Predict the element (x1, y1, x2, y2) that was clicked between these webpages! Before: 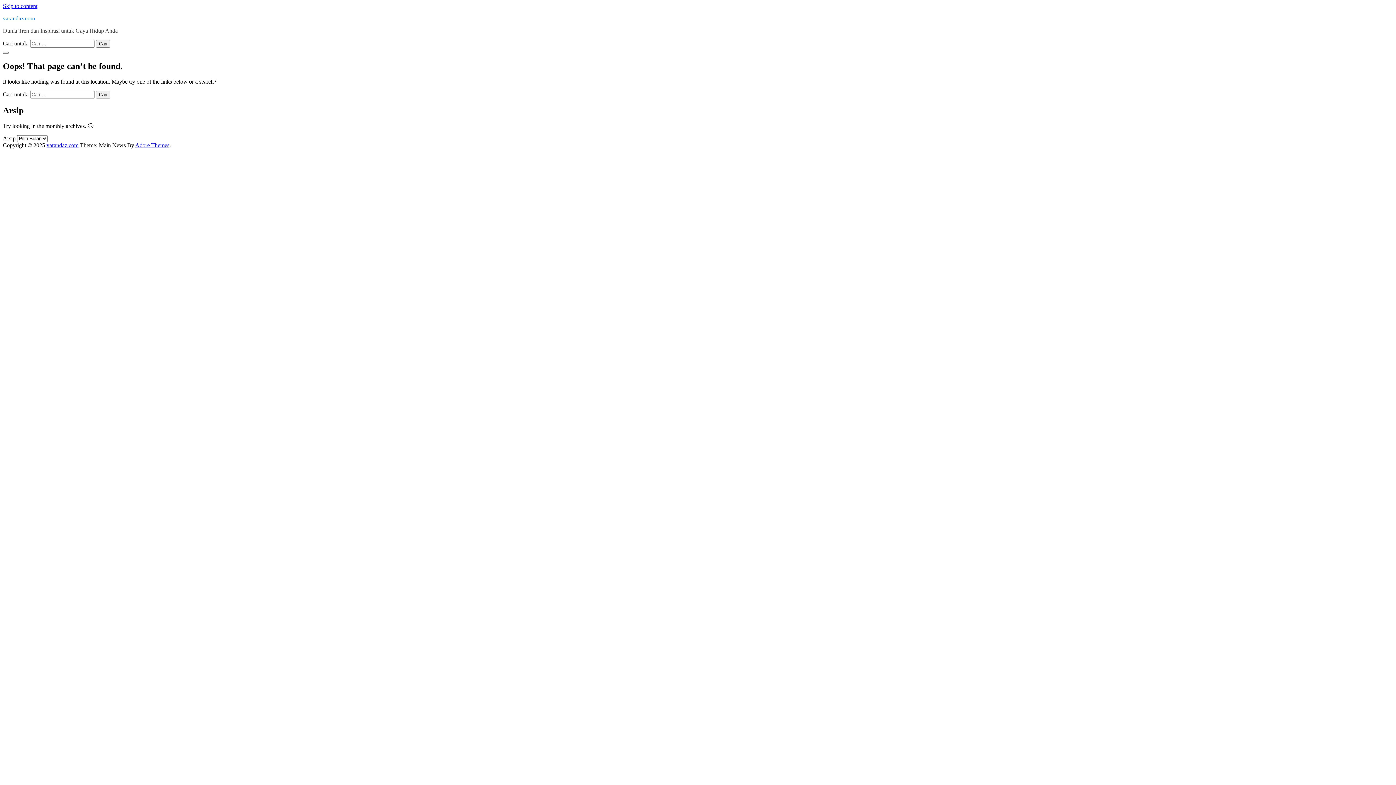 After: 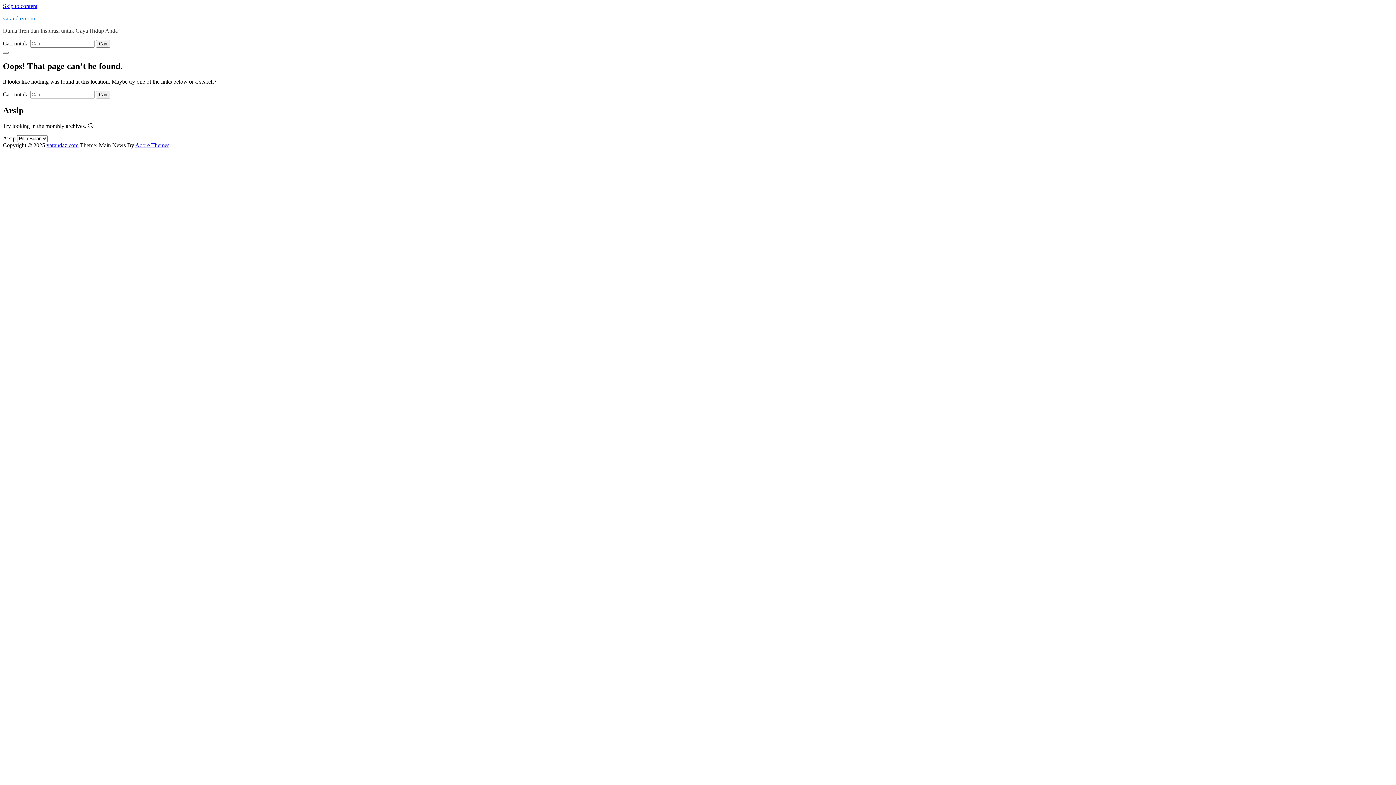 Action: bbox: (2, 2, 37, 9) label: Skip to content